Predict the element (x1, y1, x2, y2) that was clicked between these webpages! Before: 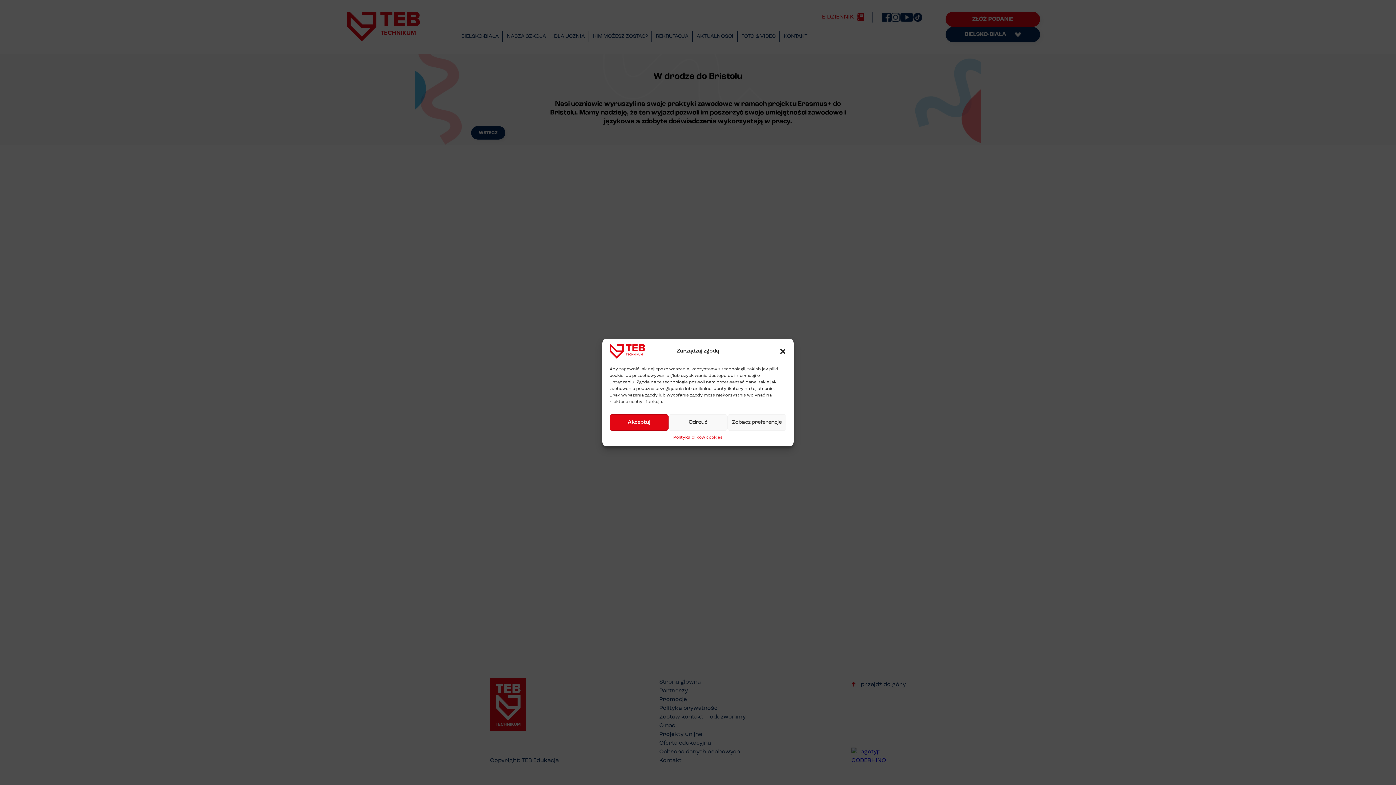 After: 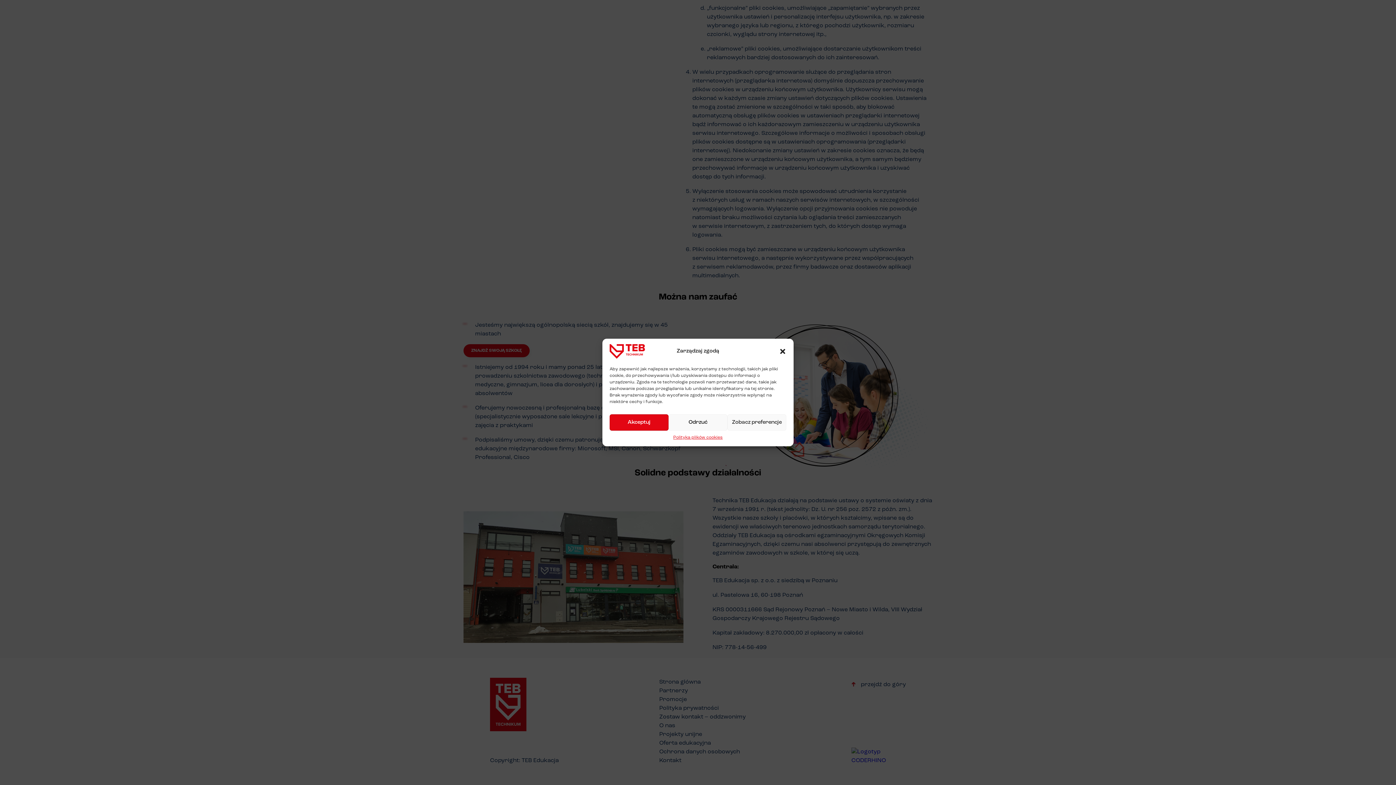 Action: label: Polityka plików cookies bbox: (673, 434, 722, 441)